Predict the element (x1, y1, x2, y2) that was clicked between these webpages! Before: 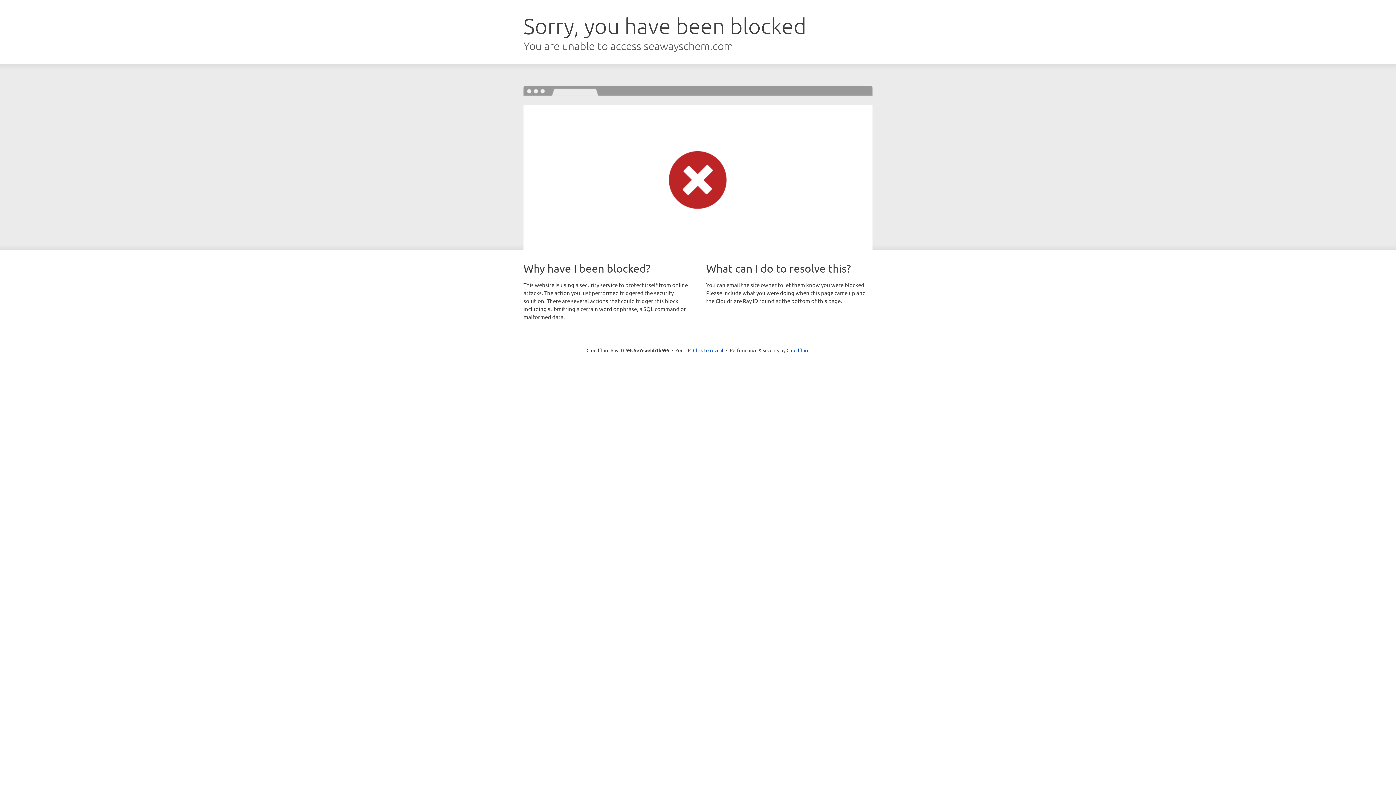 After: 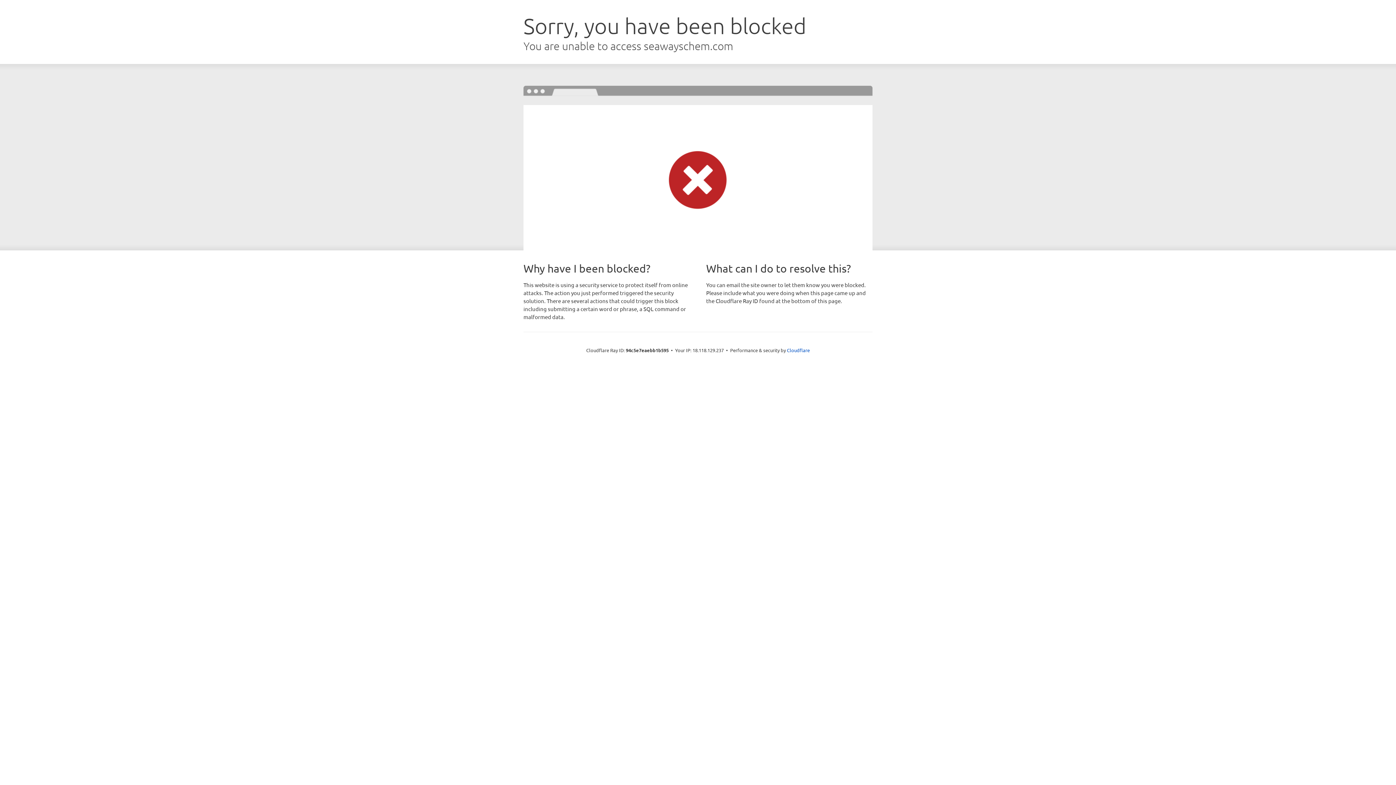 Action: label: Click to reveal bbox: (693, 346, 723, 353)